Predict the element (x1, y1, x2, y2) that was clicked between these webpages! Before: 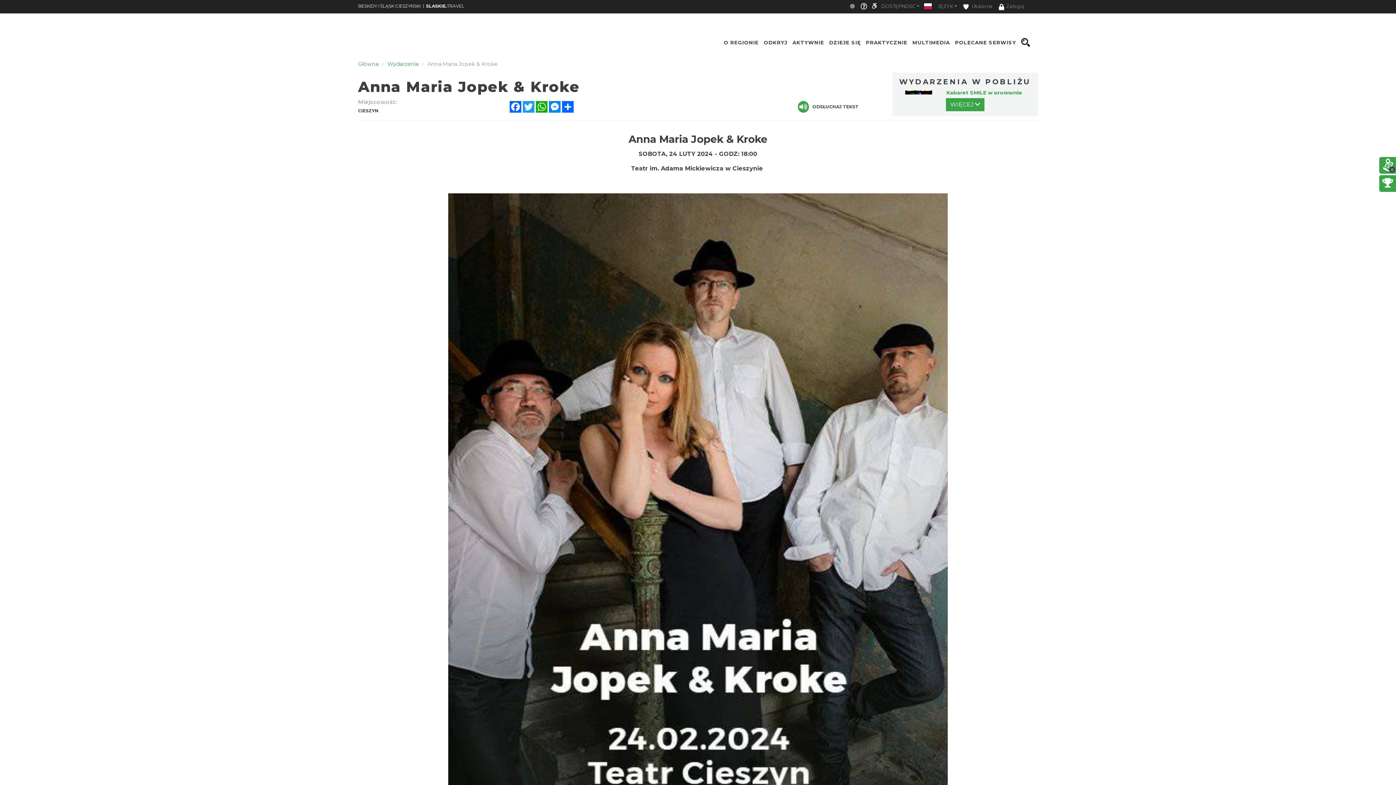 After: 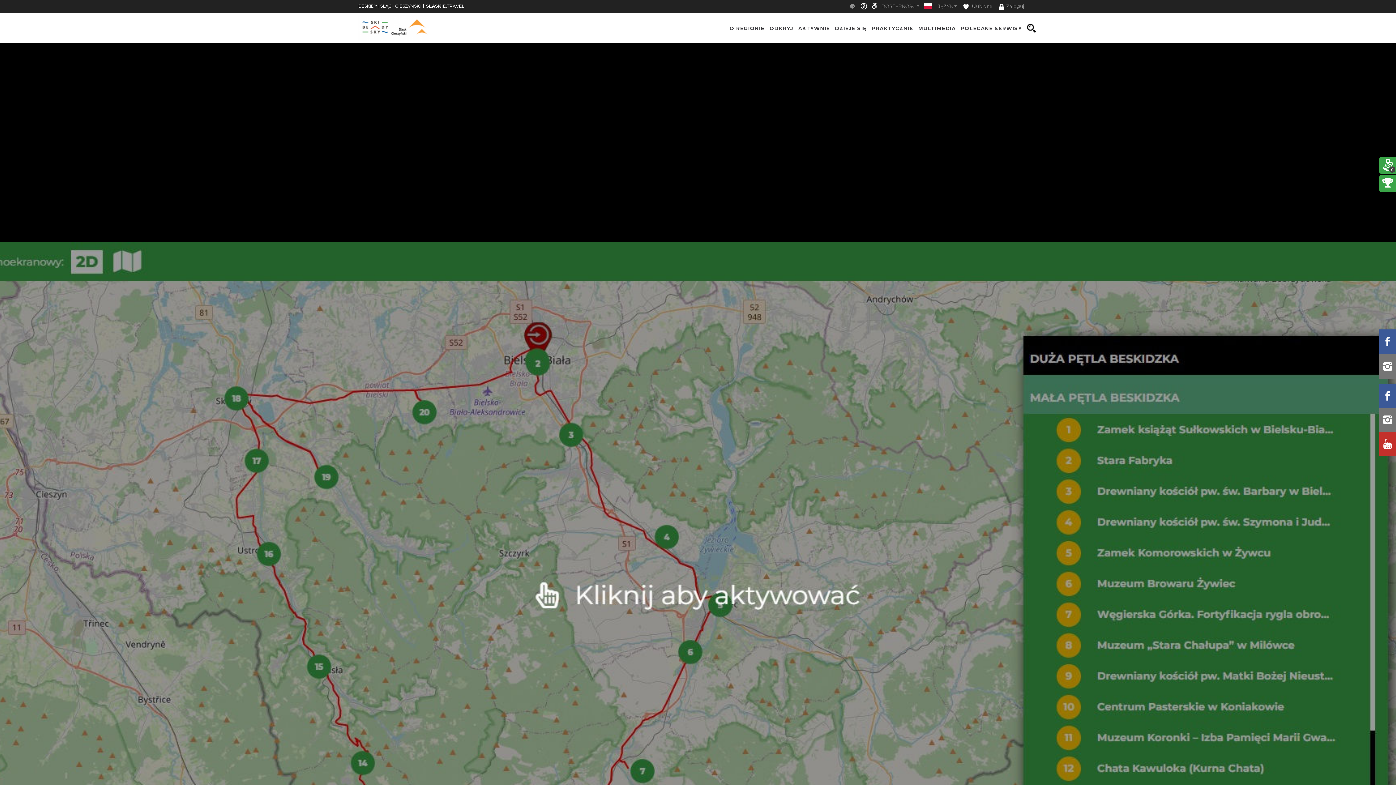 Action: bbox: (358, 60, 378, 67) label: Główna